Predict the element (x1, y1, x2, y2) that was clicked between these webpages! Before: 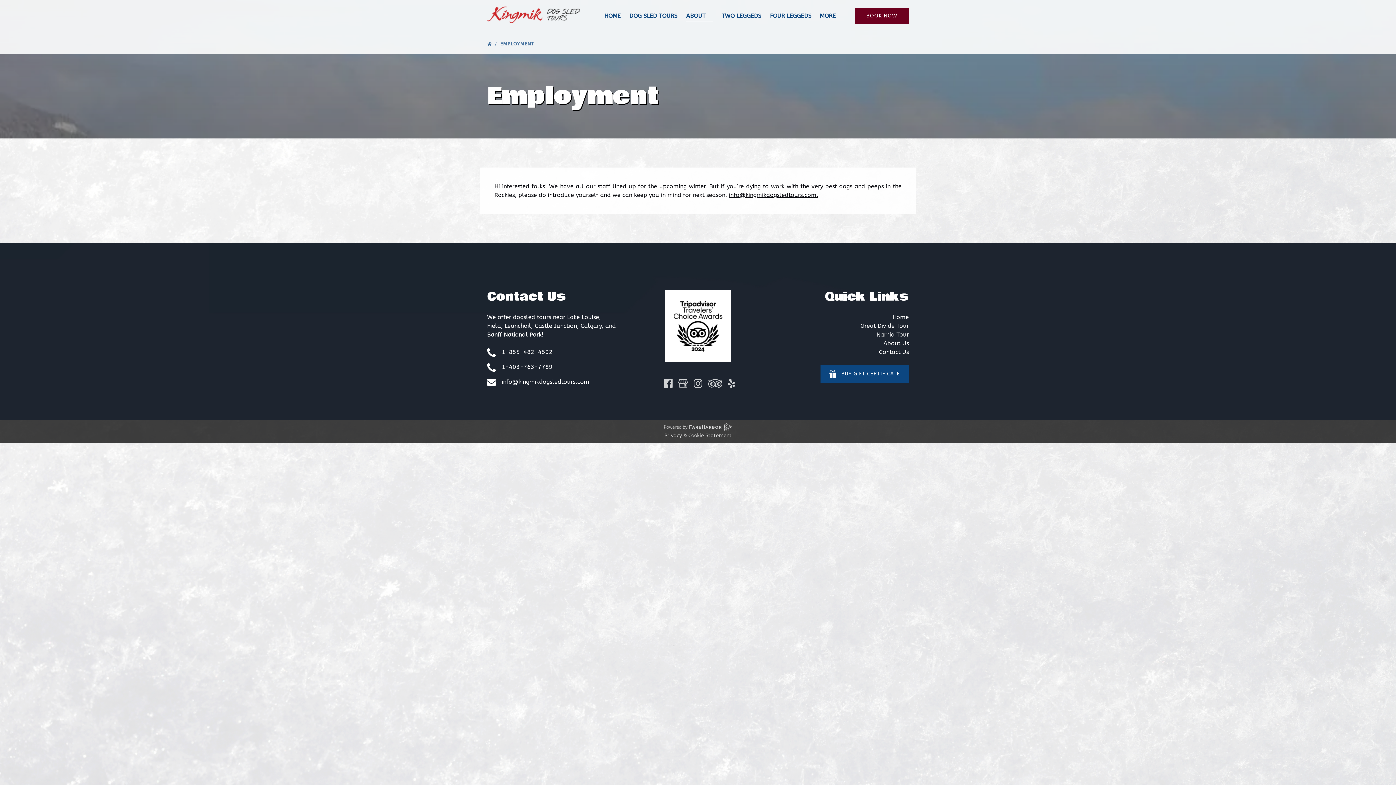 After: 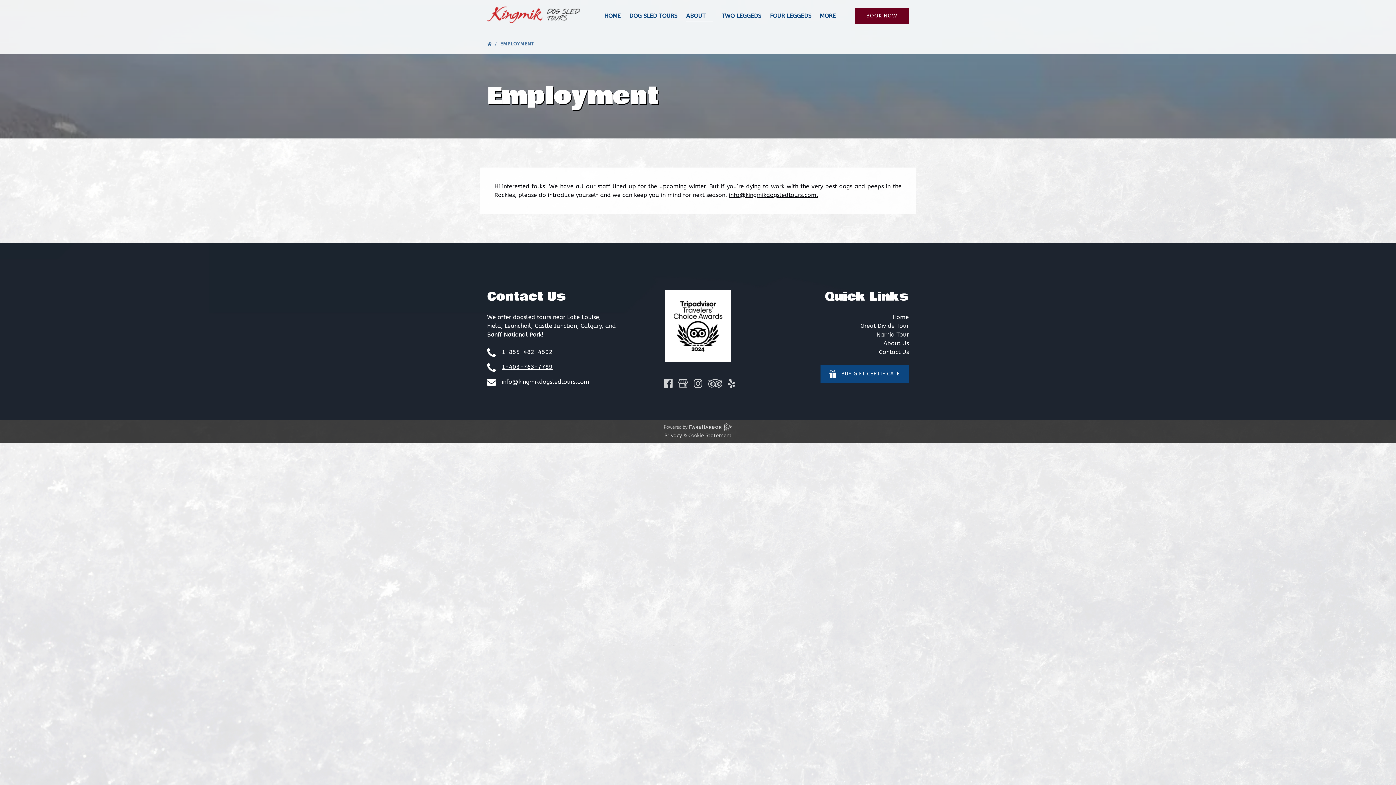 Action: label: 1-403-763-7789 bbox: (487, 362, 618, 371)